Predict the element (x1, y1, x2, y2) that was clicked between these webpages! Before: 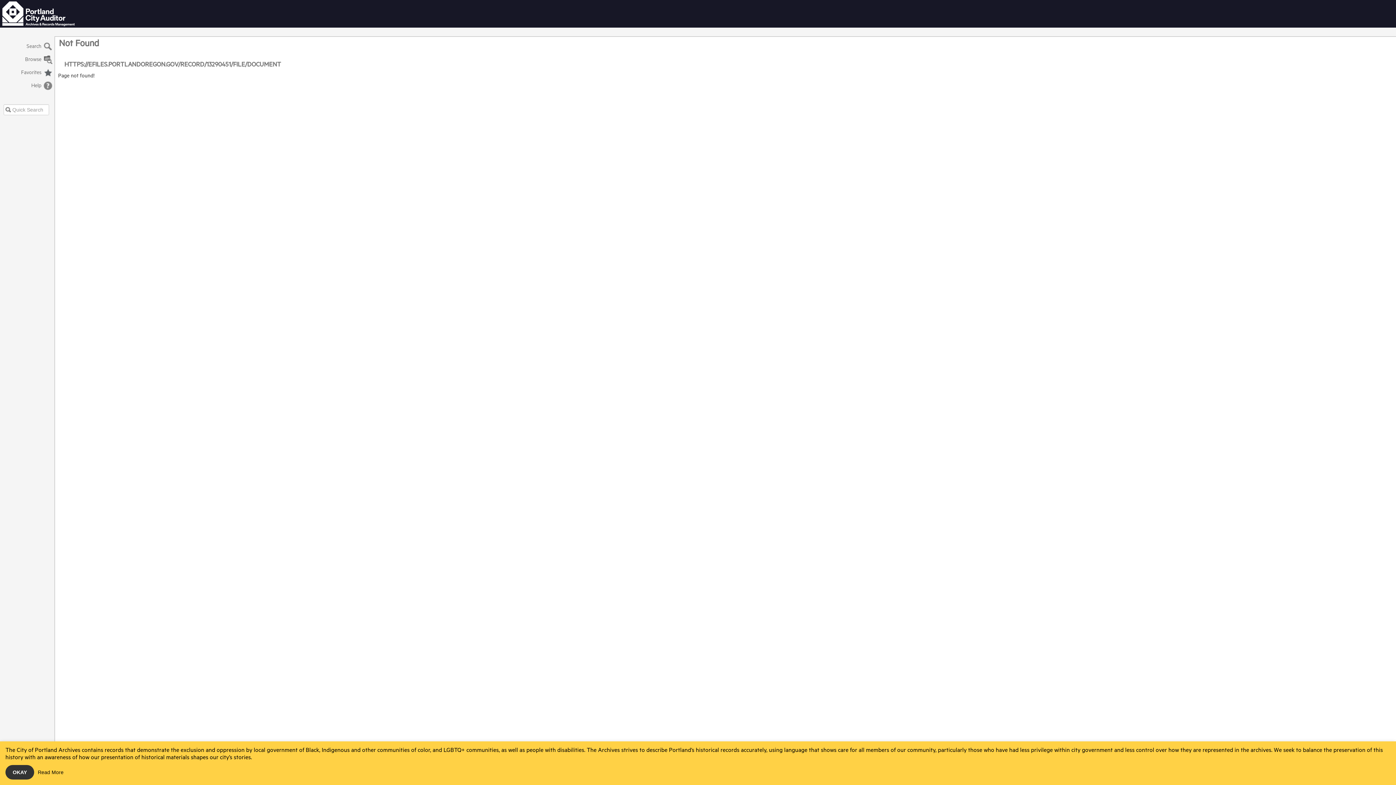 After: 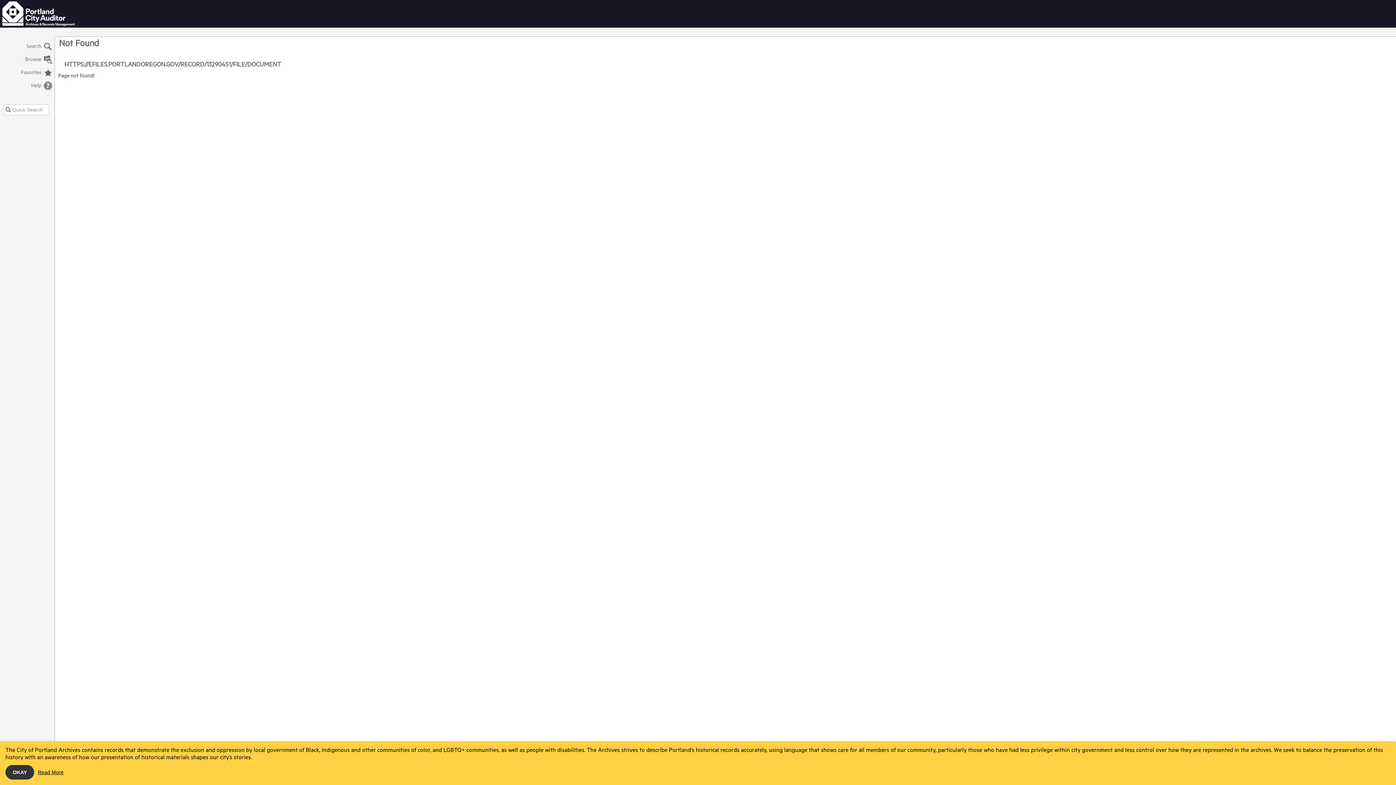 Action: bbox: (37, 766, 63, 781) label: Read More